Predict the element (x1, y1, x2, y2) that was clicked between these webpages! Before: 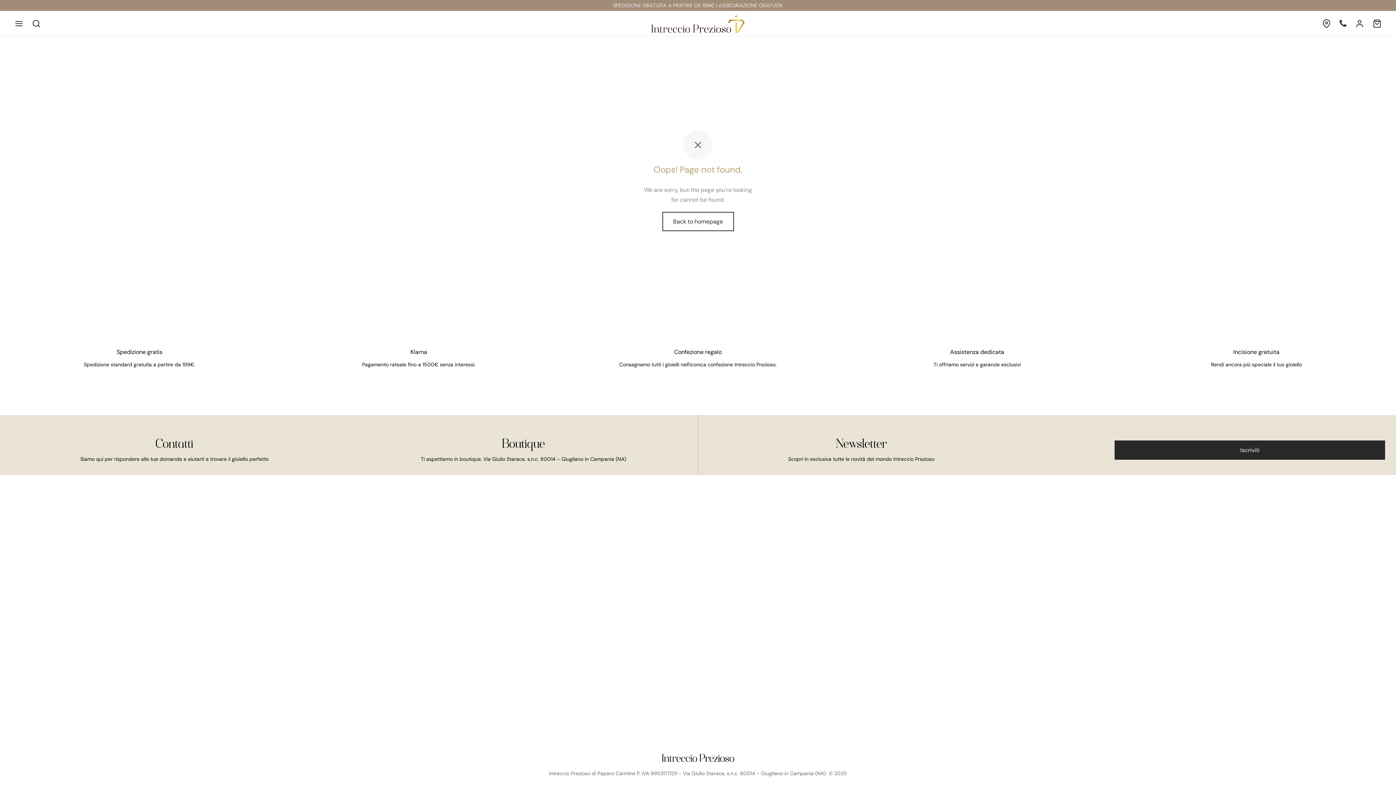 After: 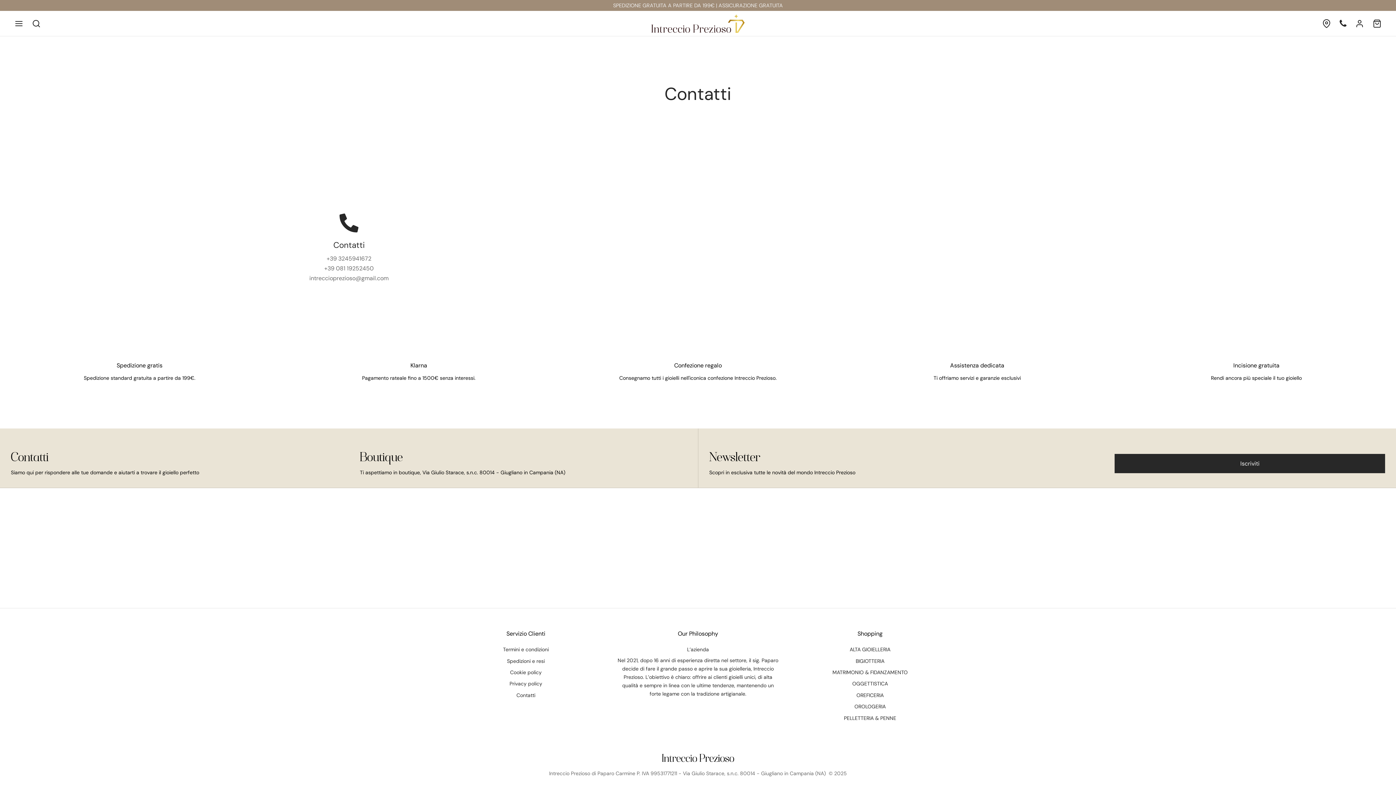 Action: bbox: (1340, 21, 1346, 29)